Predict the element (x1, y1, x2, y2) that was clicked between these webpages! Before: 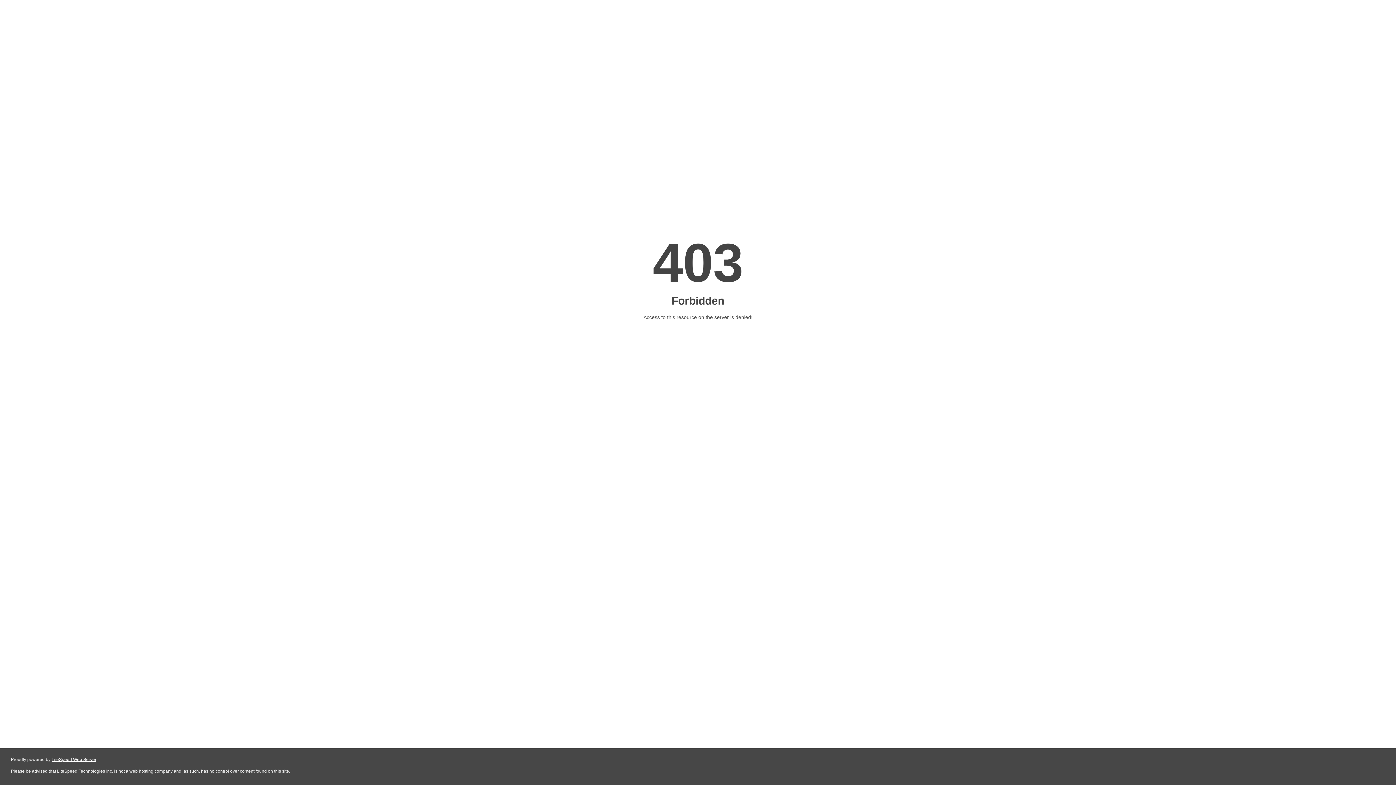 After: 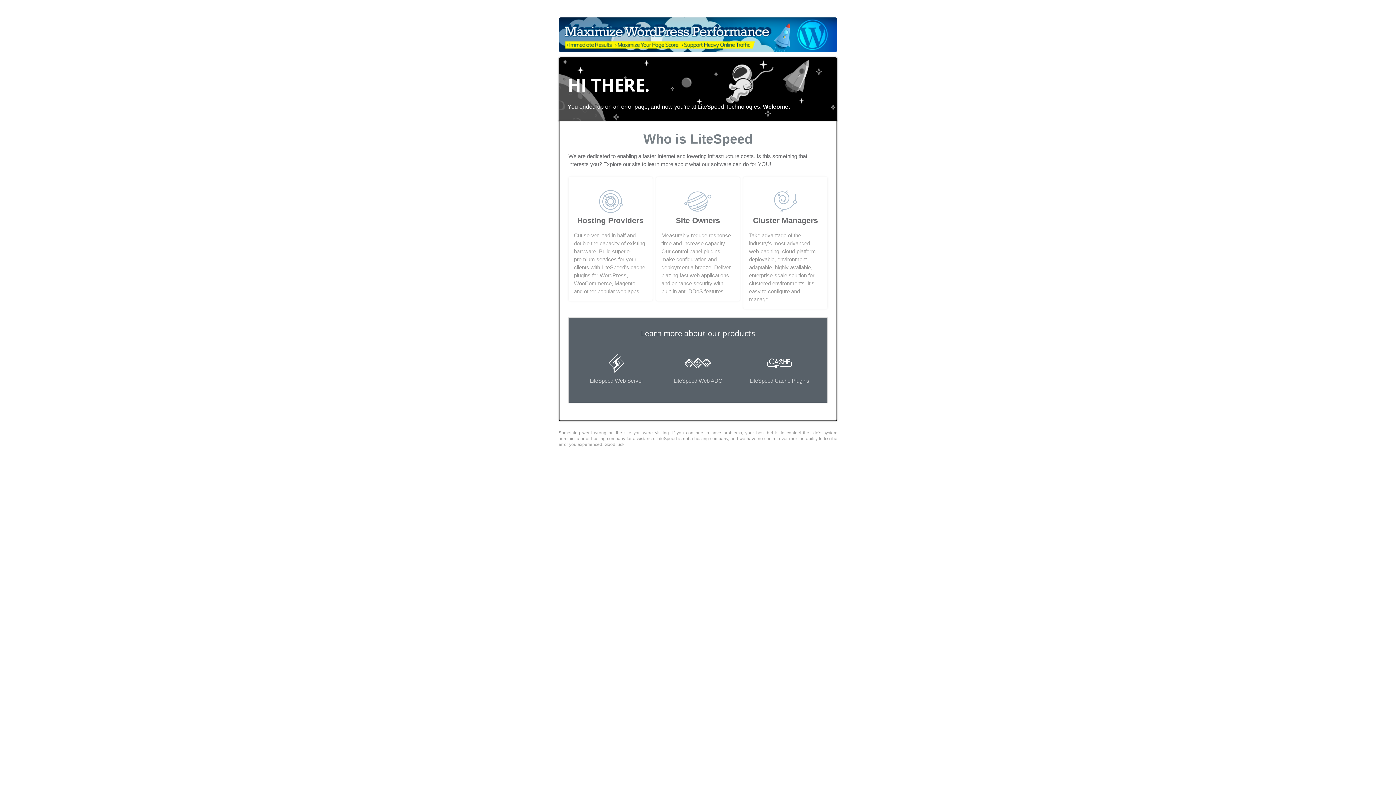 Action: bbox: (51, 757, 96, 762) label: LiteSpeed Web Server